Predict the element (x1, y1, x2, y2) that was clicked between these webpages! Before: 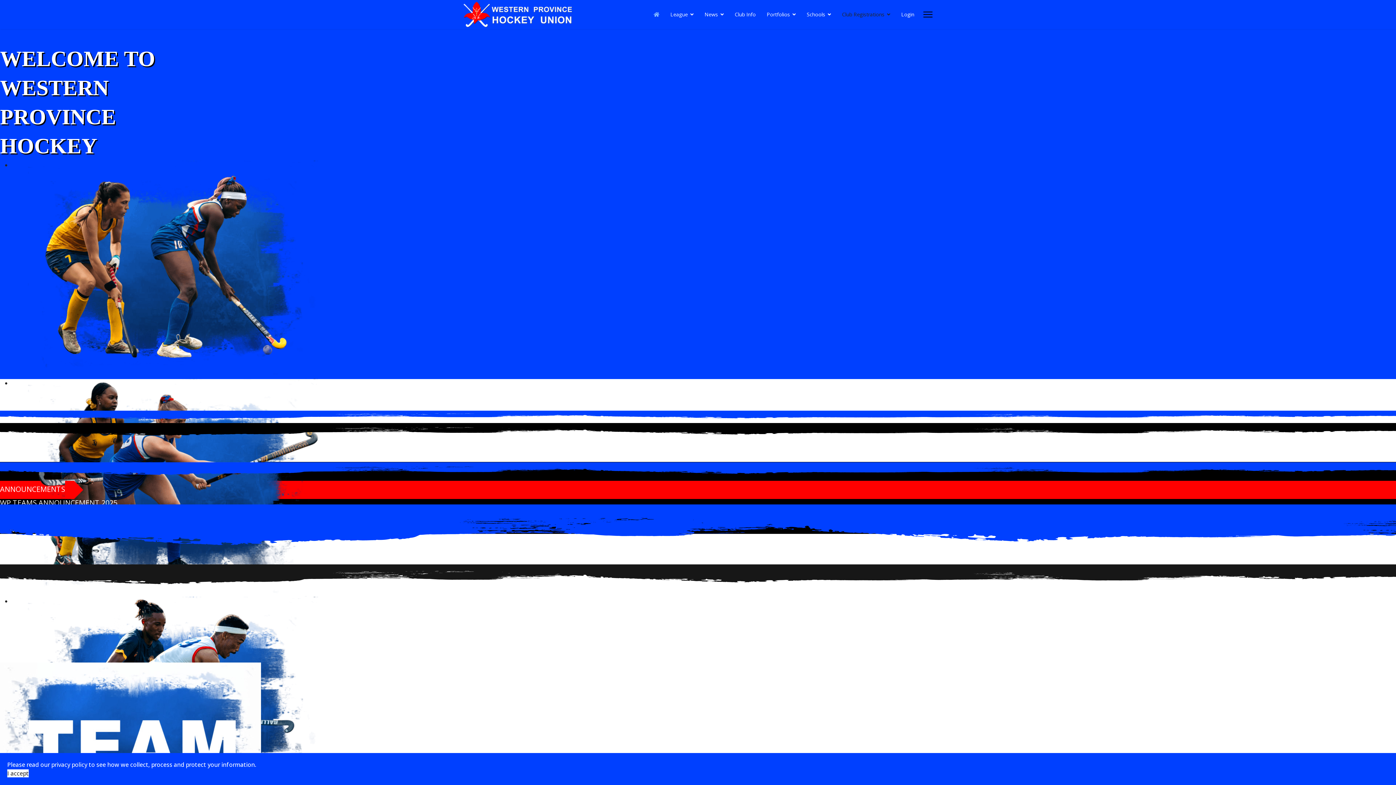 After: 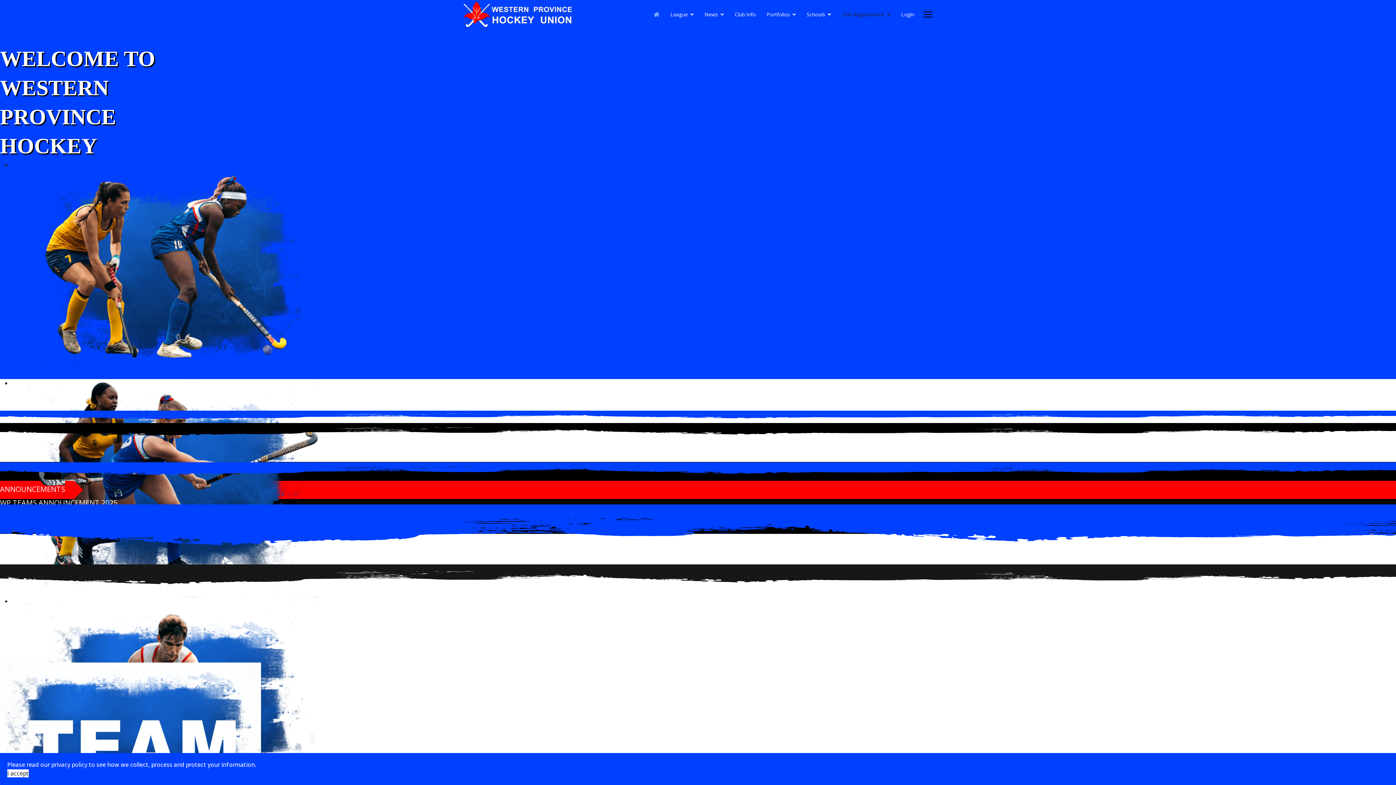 Action: bbox: (648, 0, 665, 29)